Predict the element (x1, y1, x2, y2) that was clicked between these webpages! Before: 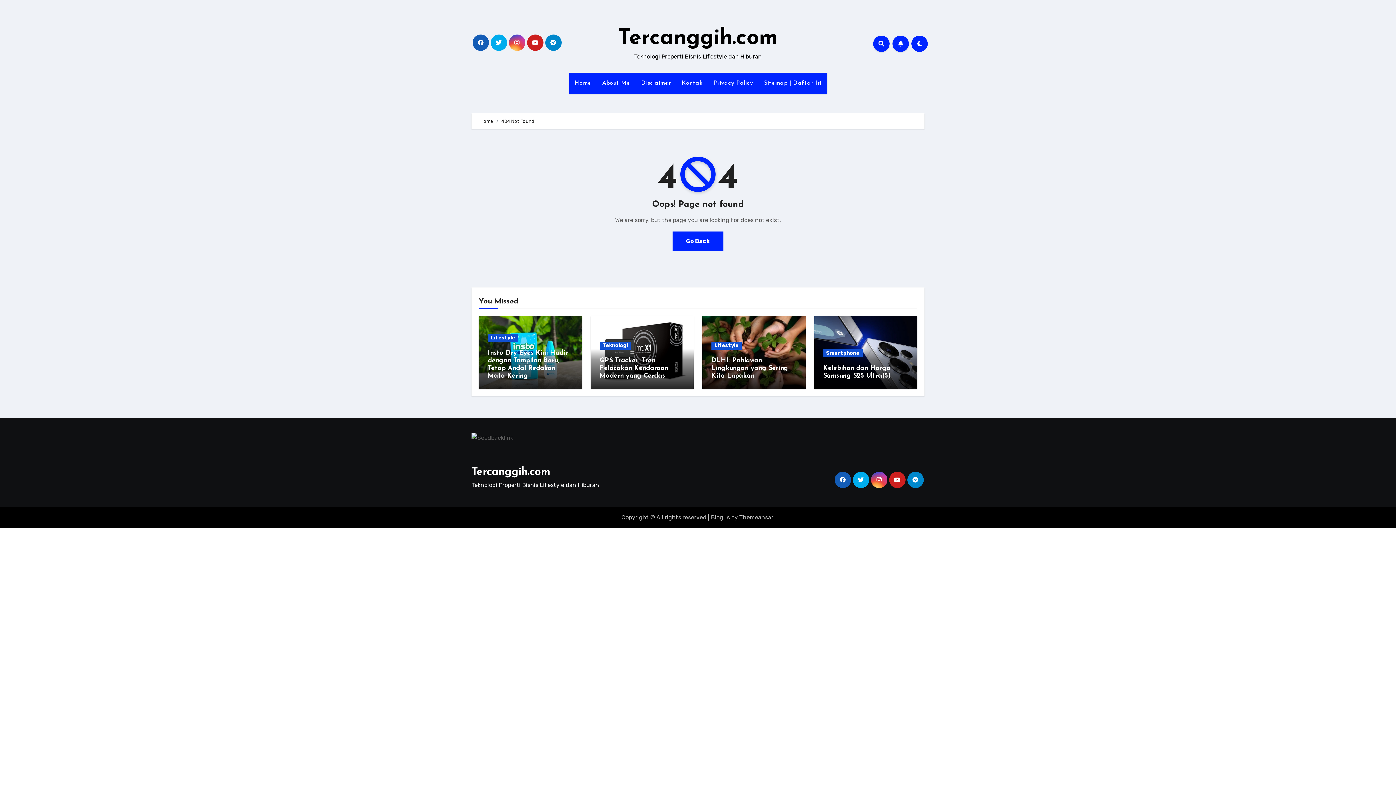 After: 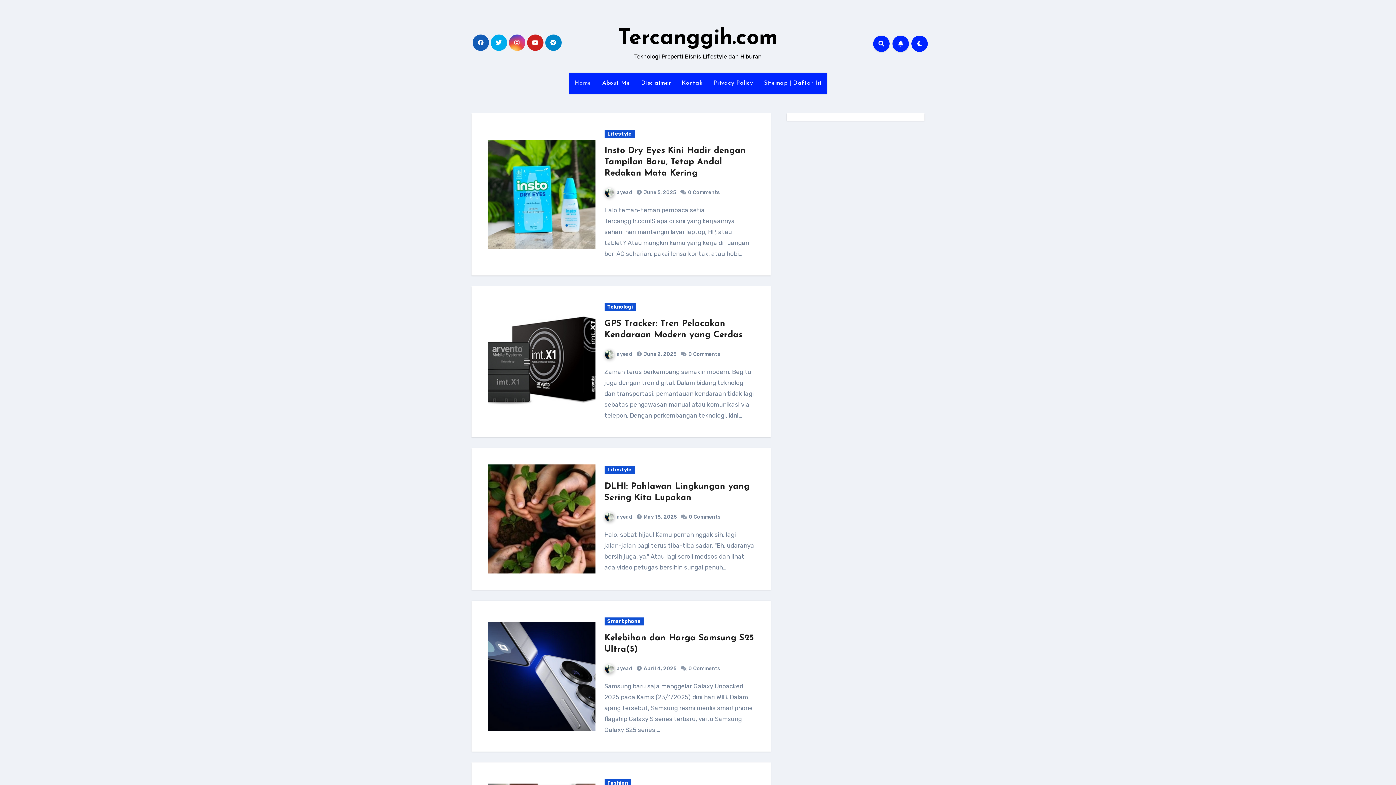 Action: label: Go Back bbox: (672, 231, 723, 251)